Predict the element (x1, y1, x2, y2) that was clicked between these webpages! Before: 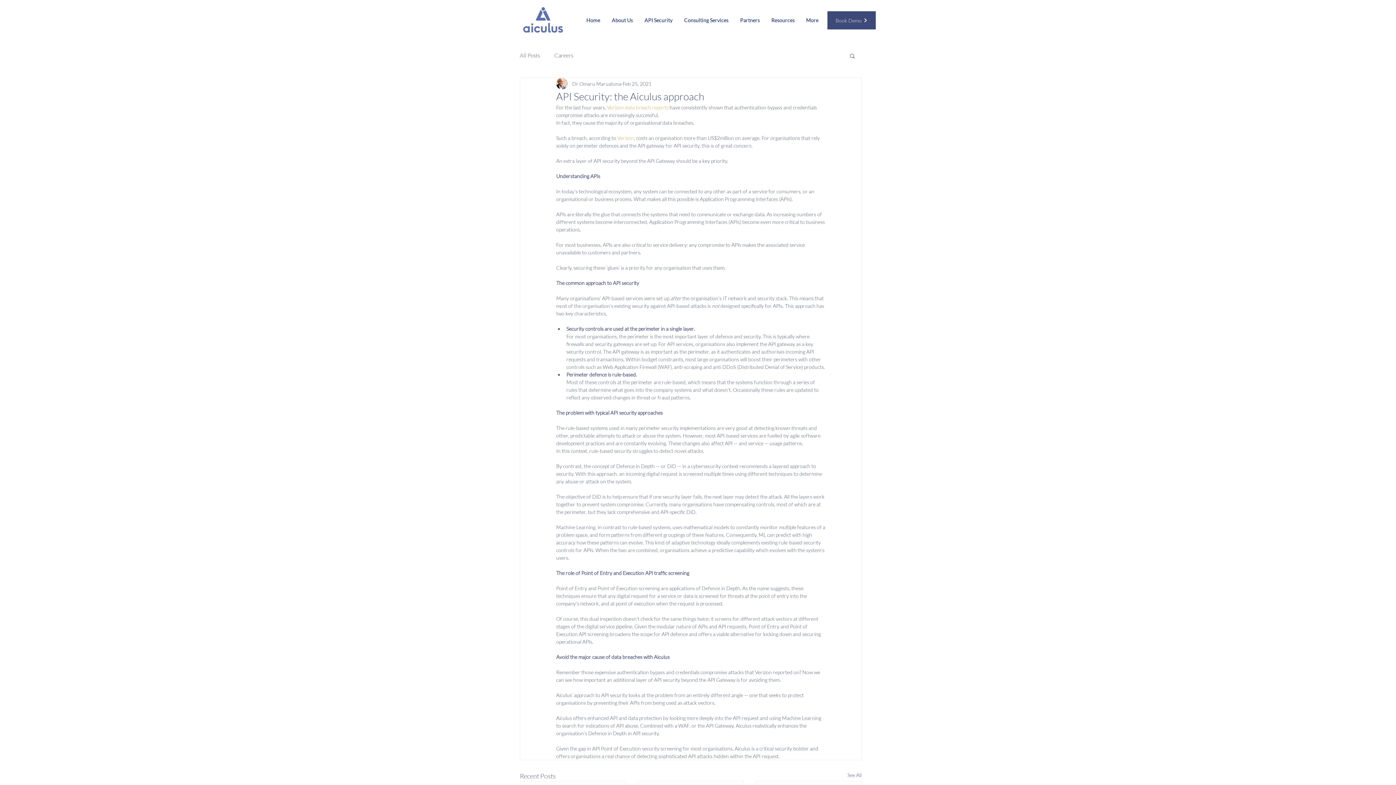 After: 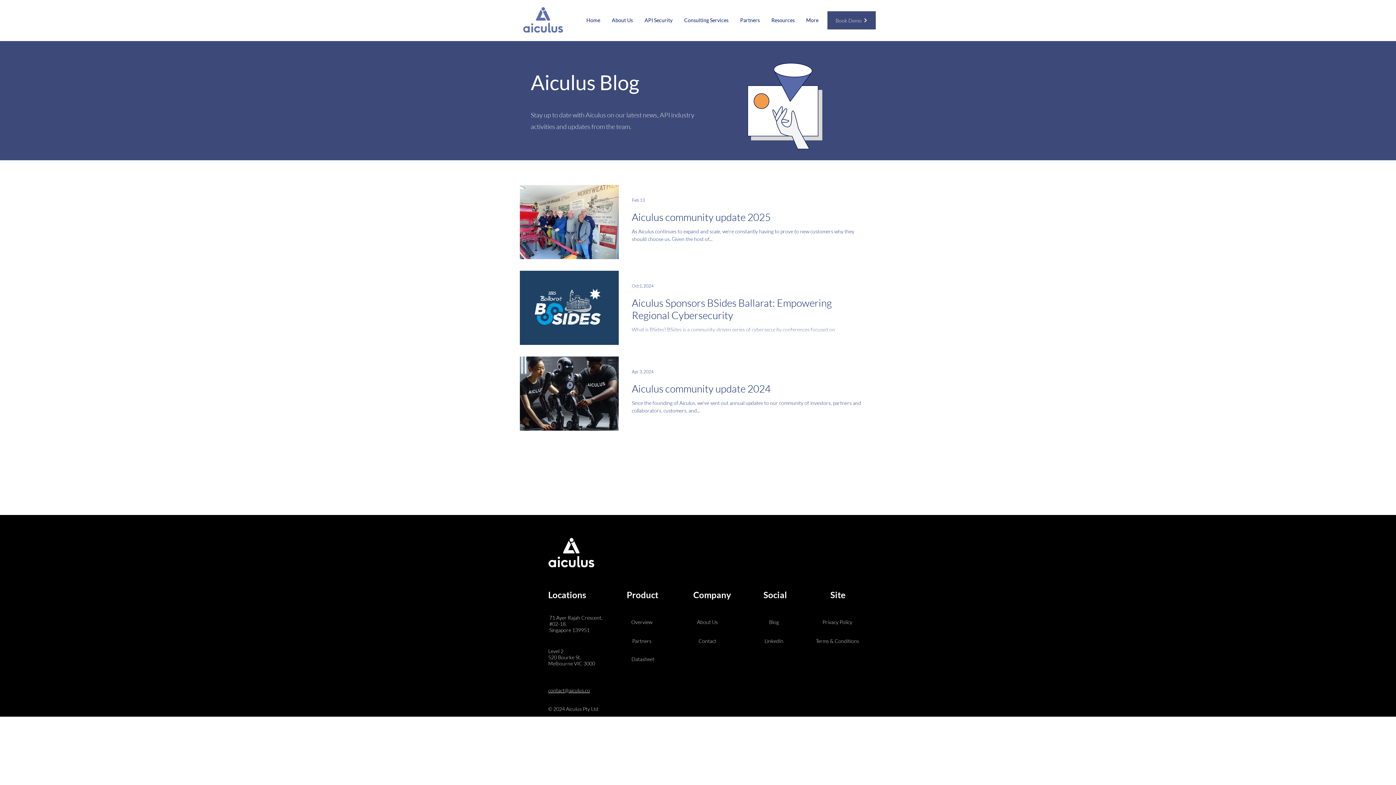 Action: bbox: (847, 771, 861, 781) label: See All